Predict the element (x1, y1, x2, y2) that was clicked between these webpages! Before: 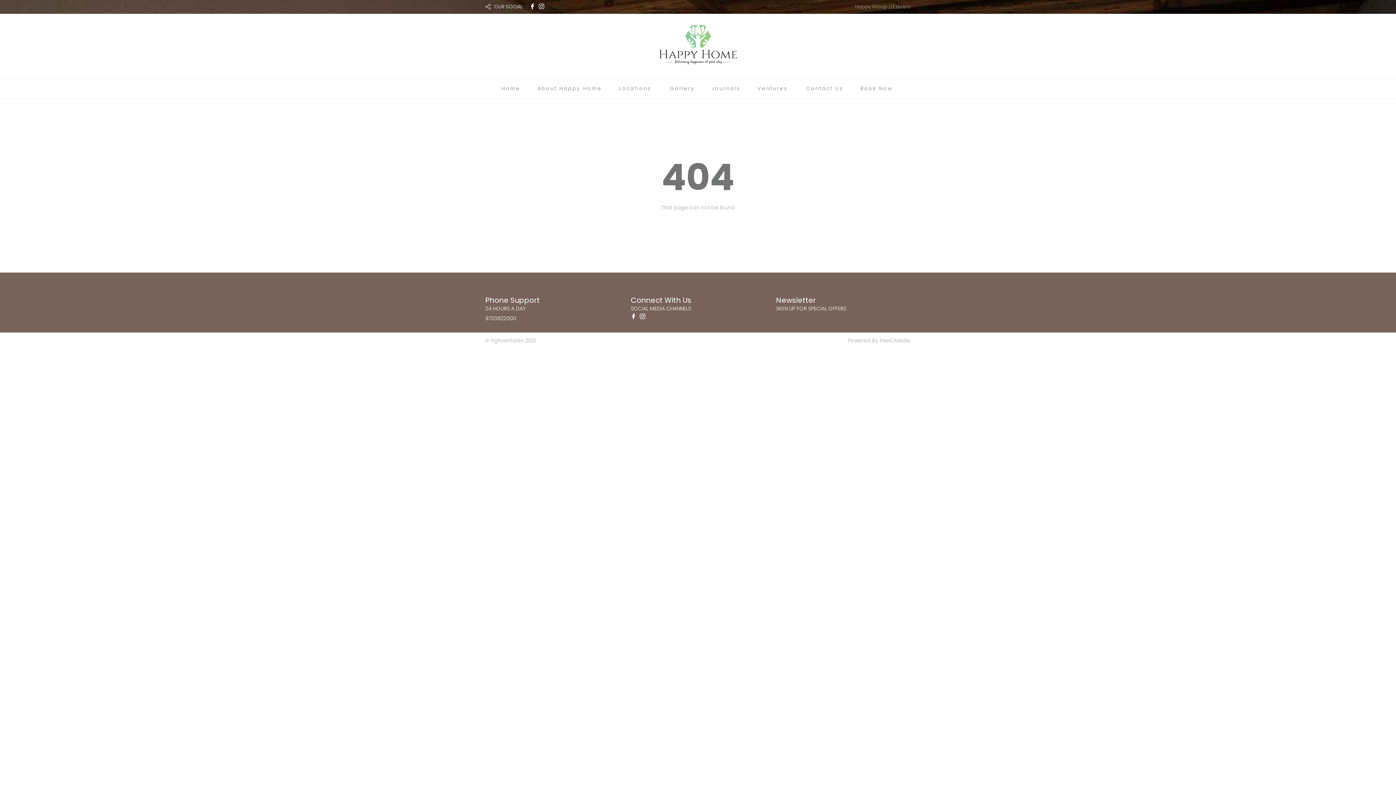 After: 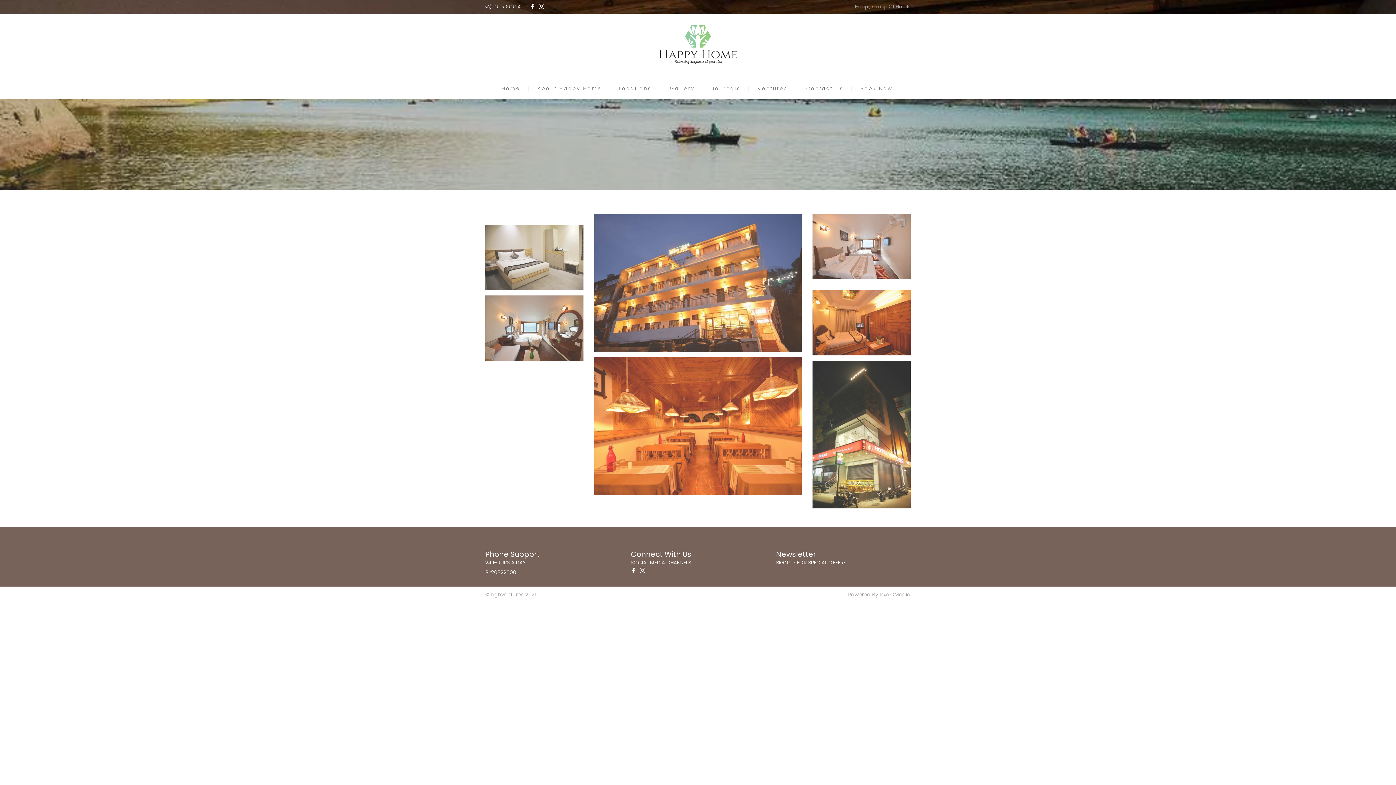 Action: label: Gallery bbox: (670, 85, 694, 91)